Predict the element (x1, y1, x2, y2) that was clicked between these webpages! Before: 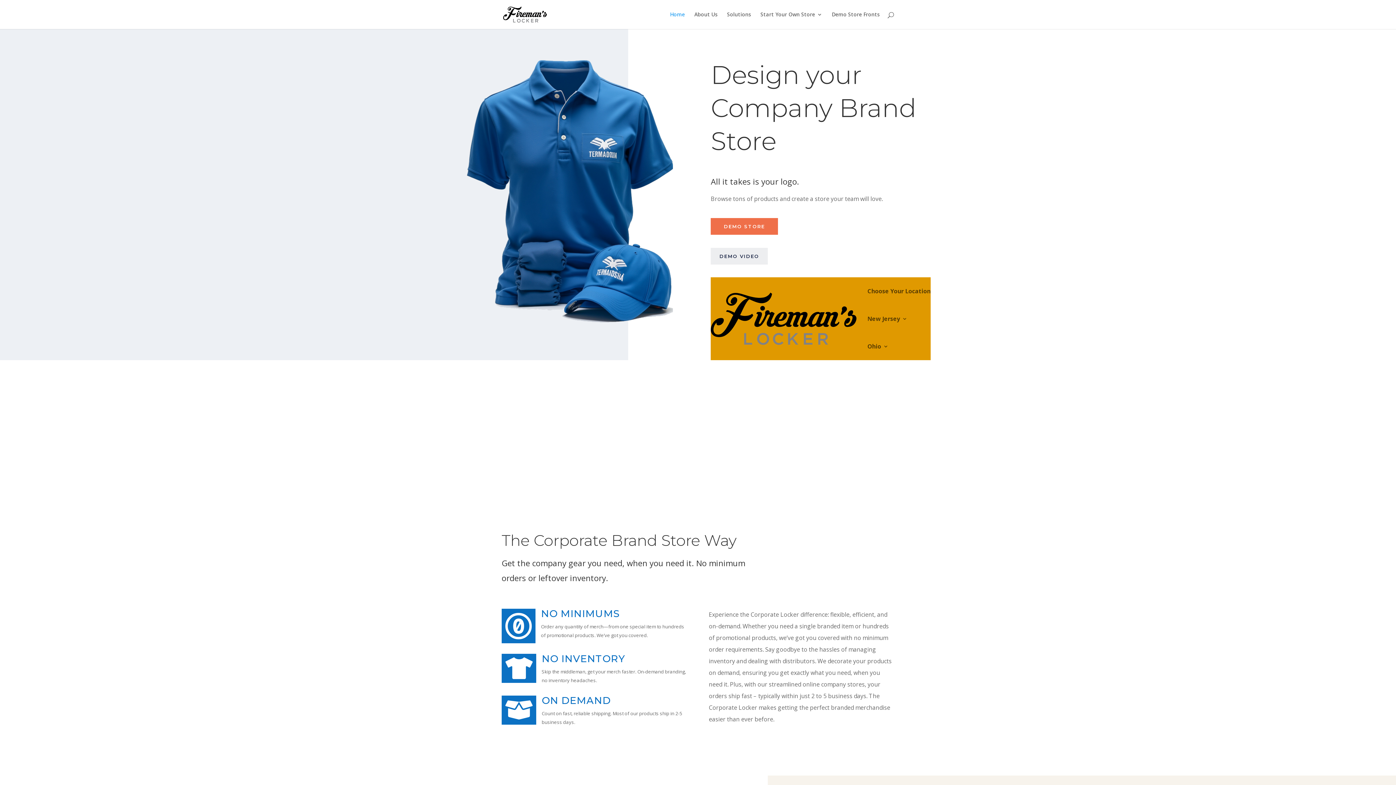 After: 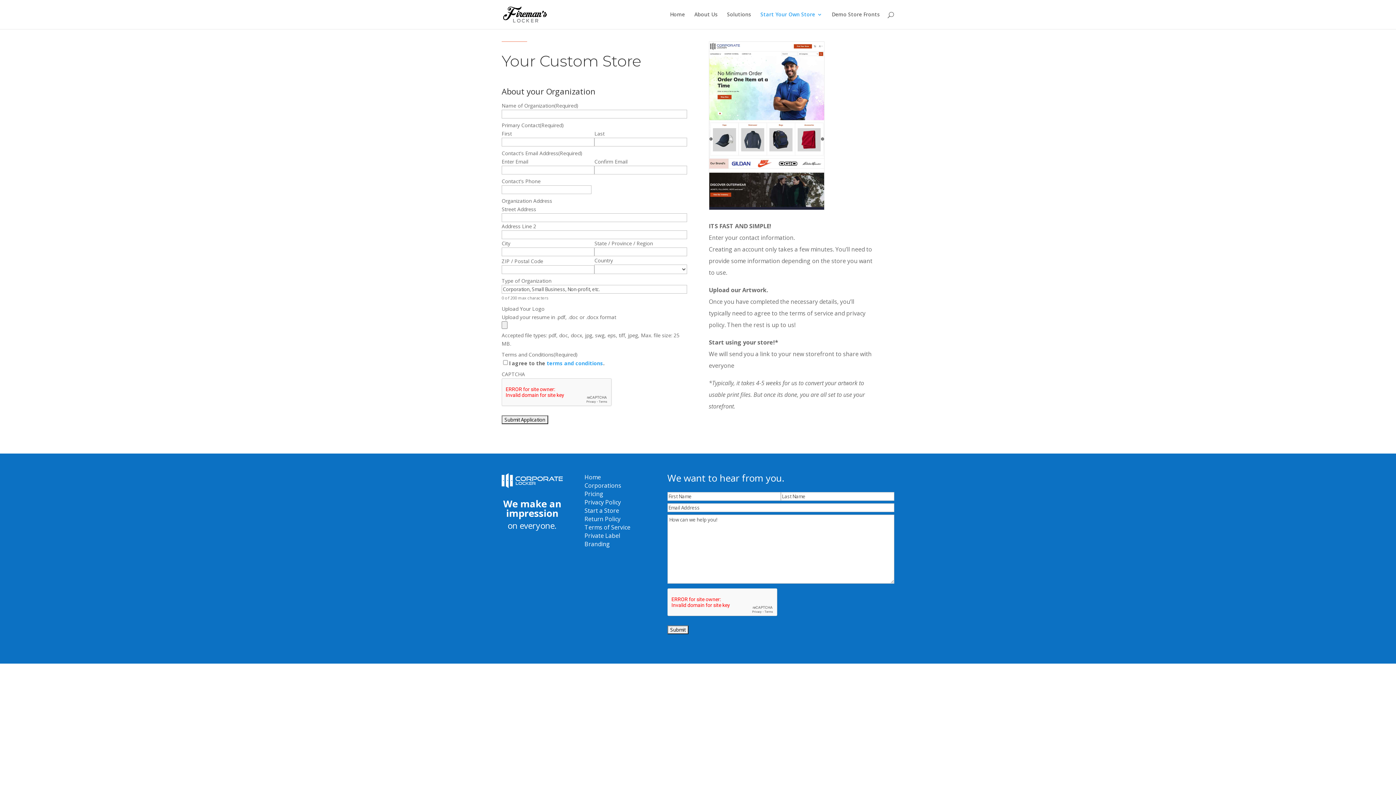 Action: bbox: (760, 12, 822, 29) label: Start Your Own Store